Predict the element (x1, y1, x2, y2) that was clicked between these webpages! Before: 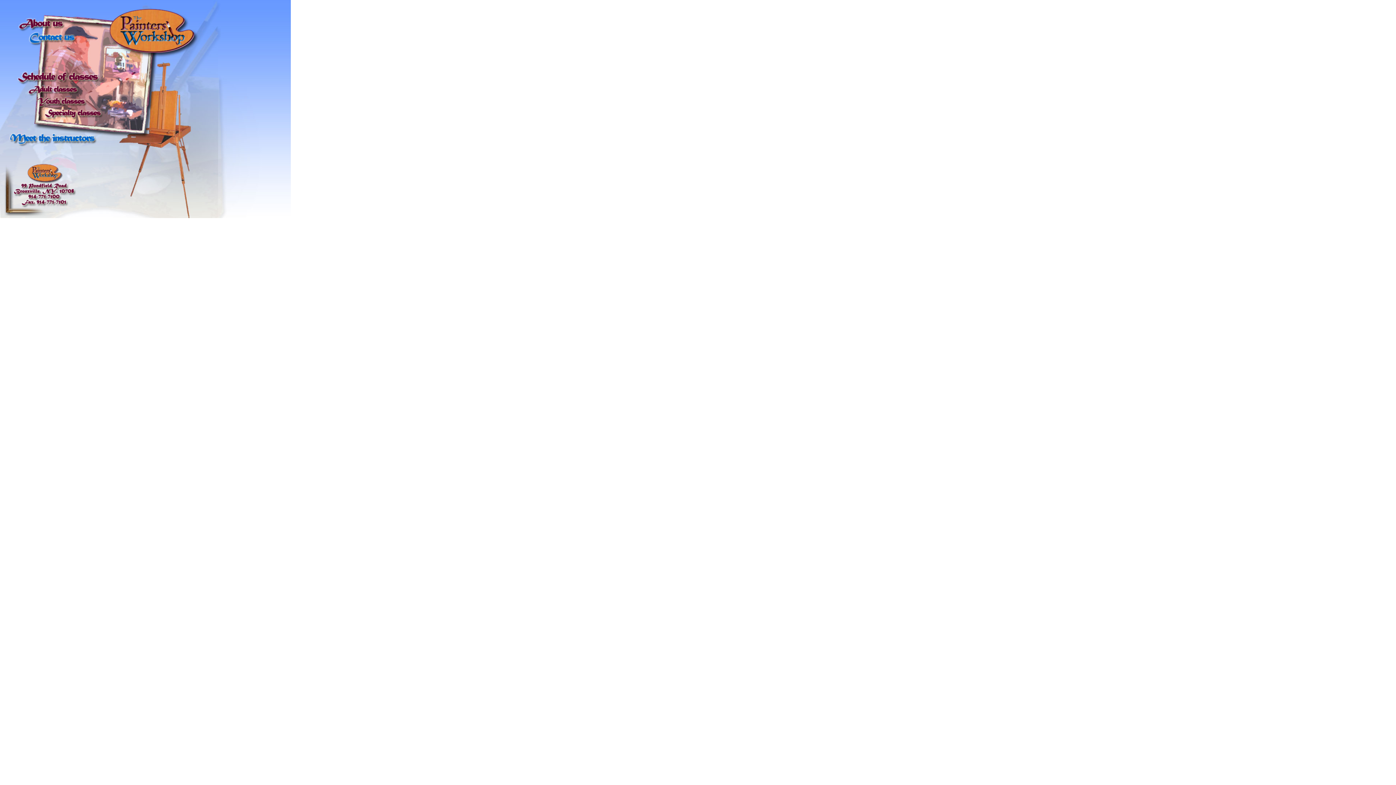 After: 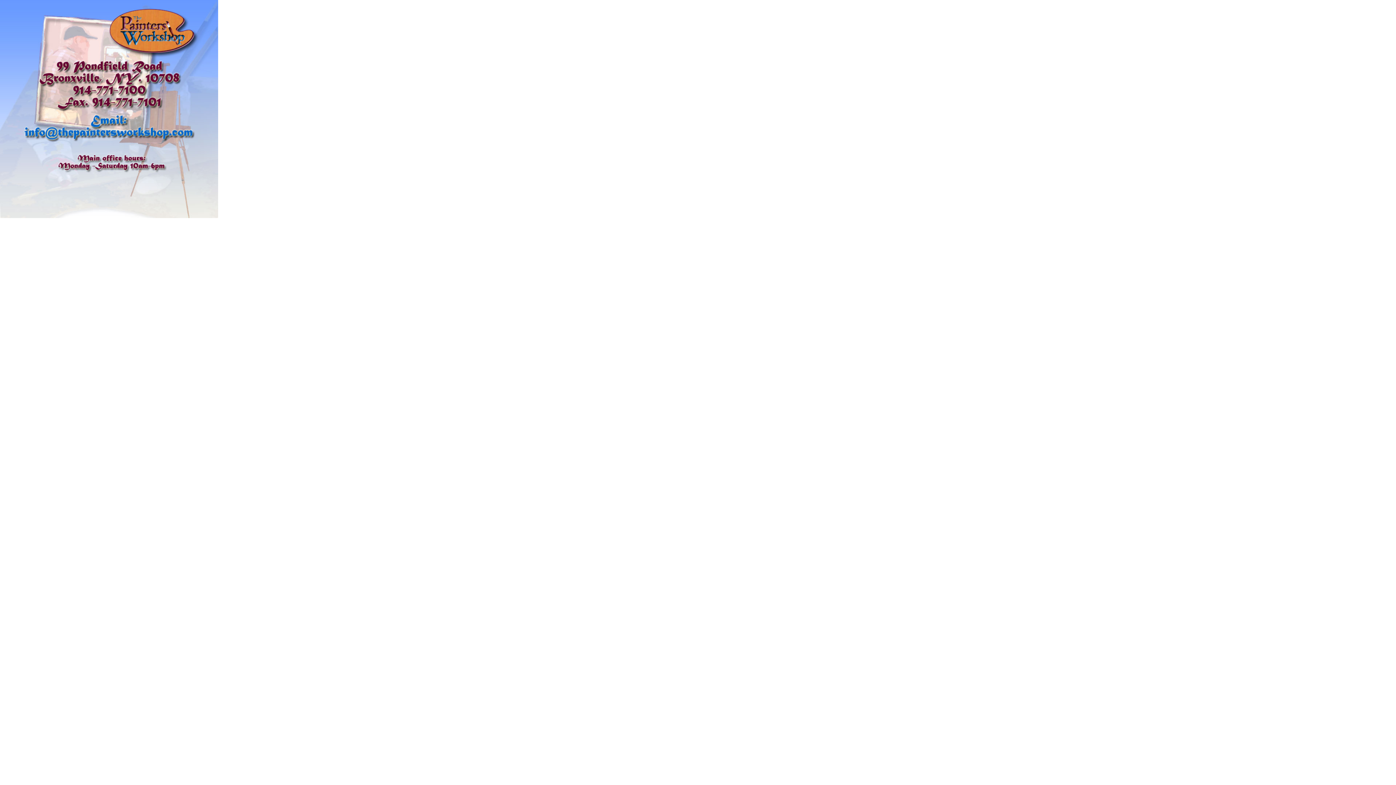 Action: bbox: (0, 213, 102, 219)